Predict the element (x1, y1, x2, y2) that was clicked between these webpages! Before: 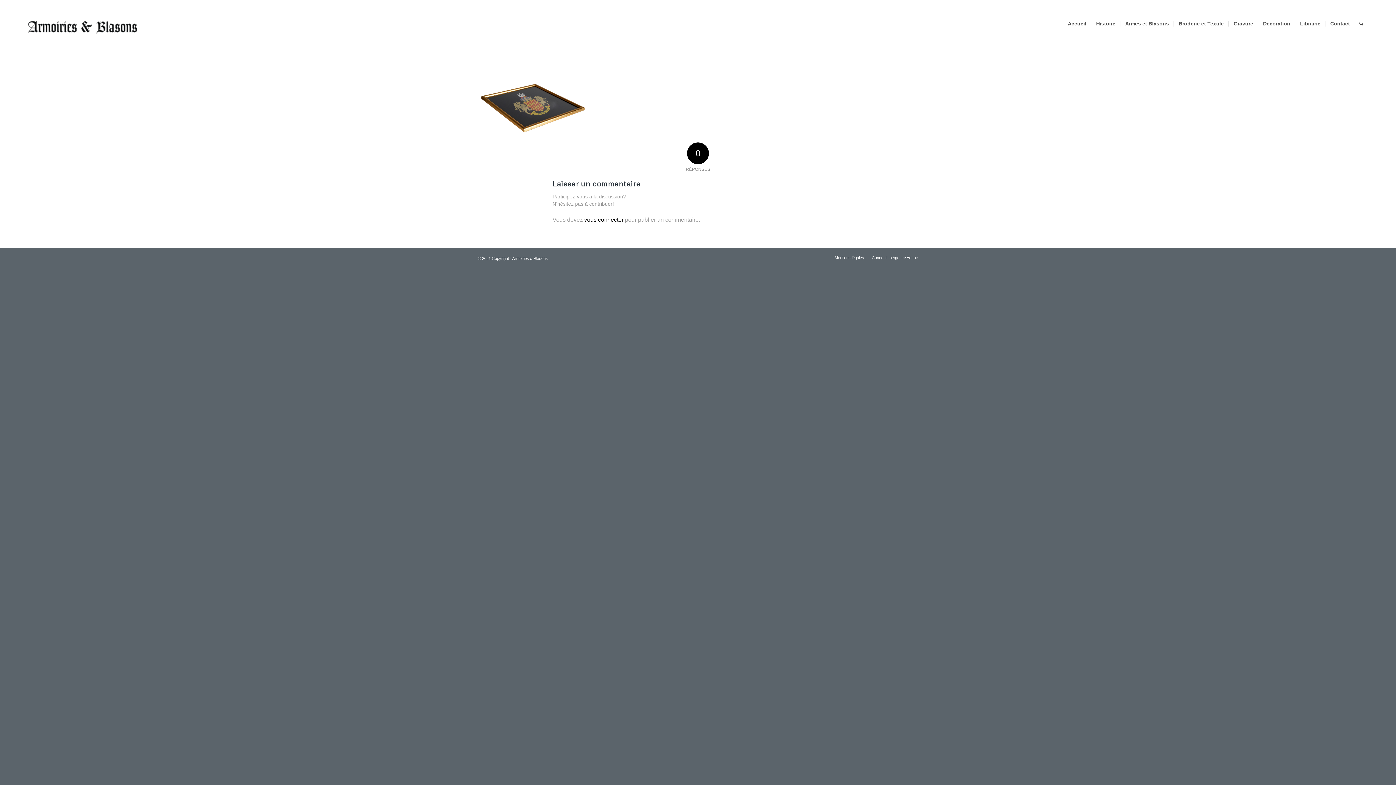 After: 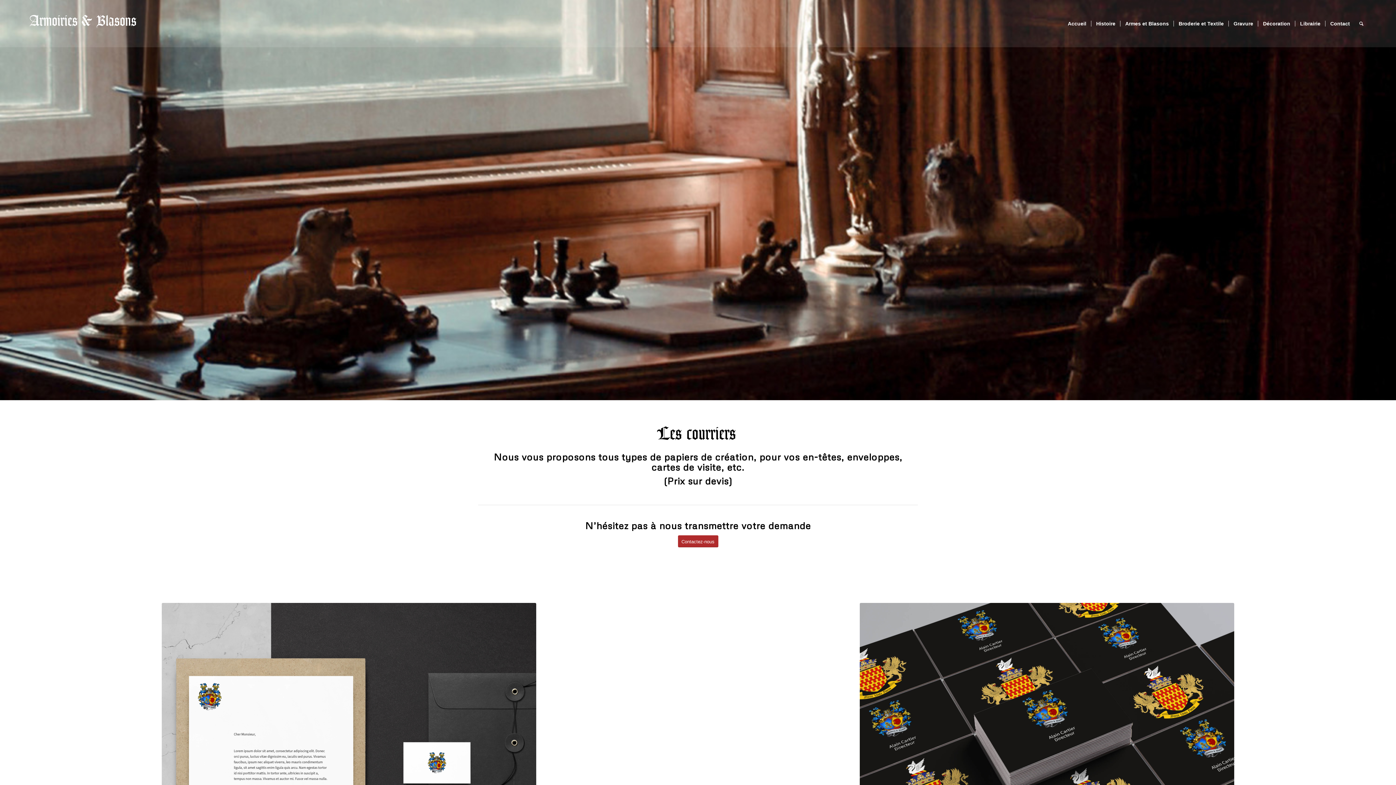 Action: bbox: (1295, 0, 1325, 47) label: Librairie